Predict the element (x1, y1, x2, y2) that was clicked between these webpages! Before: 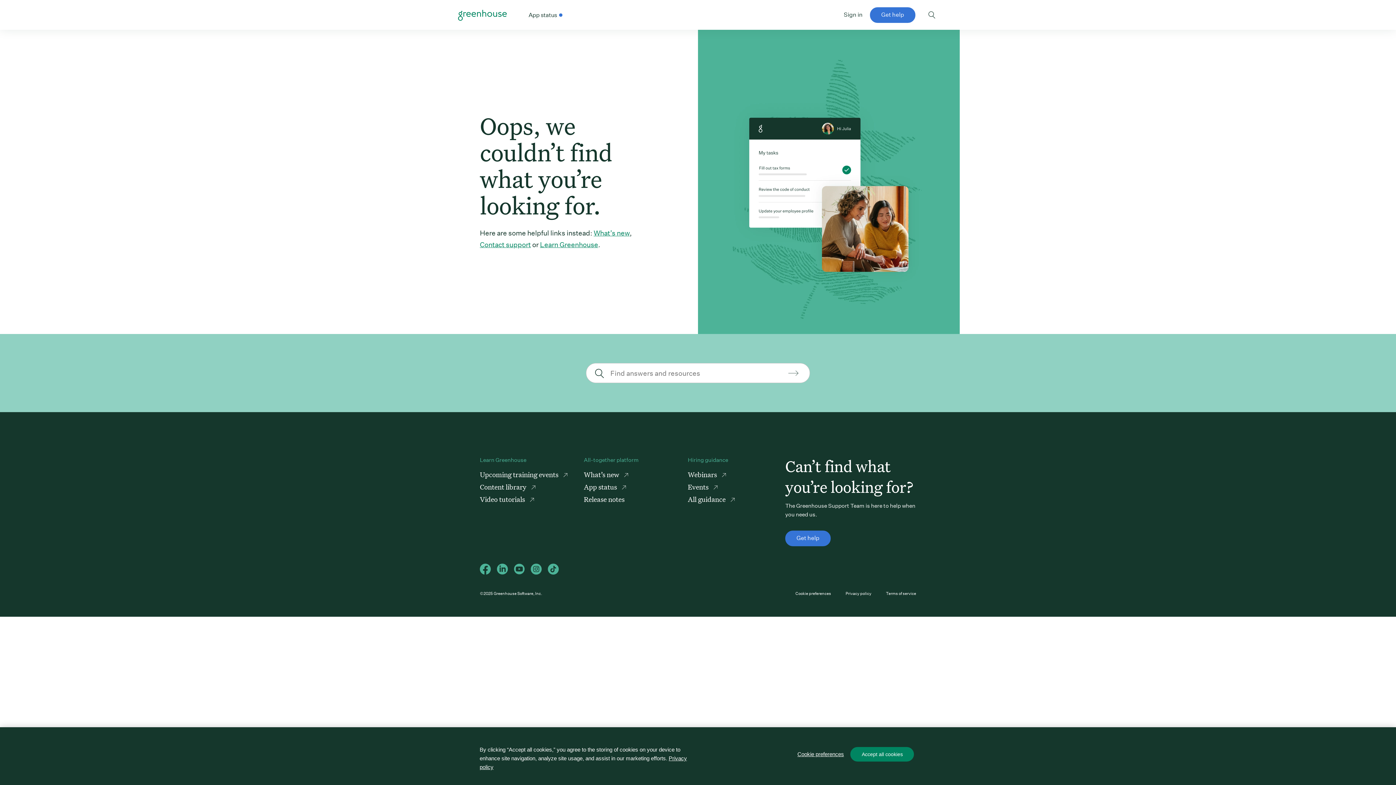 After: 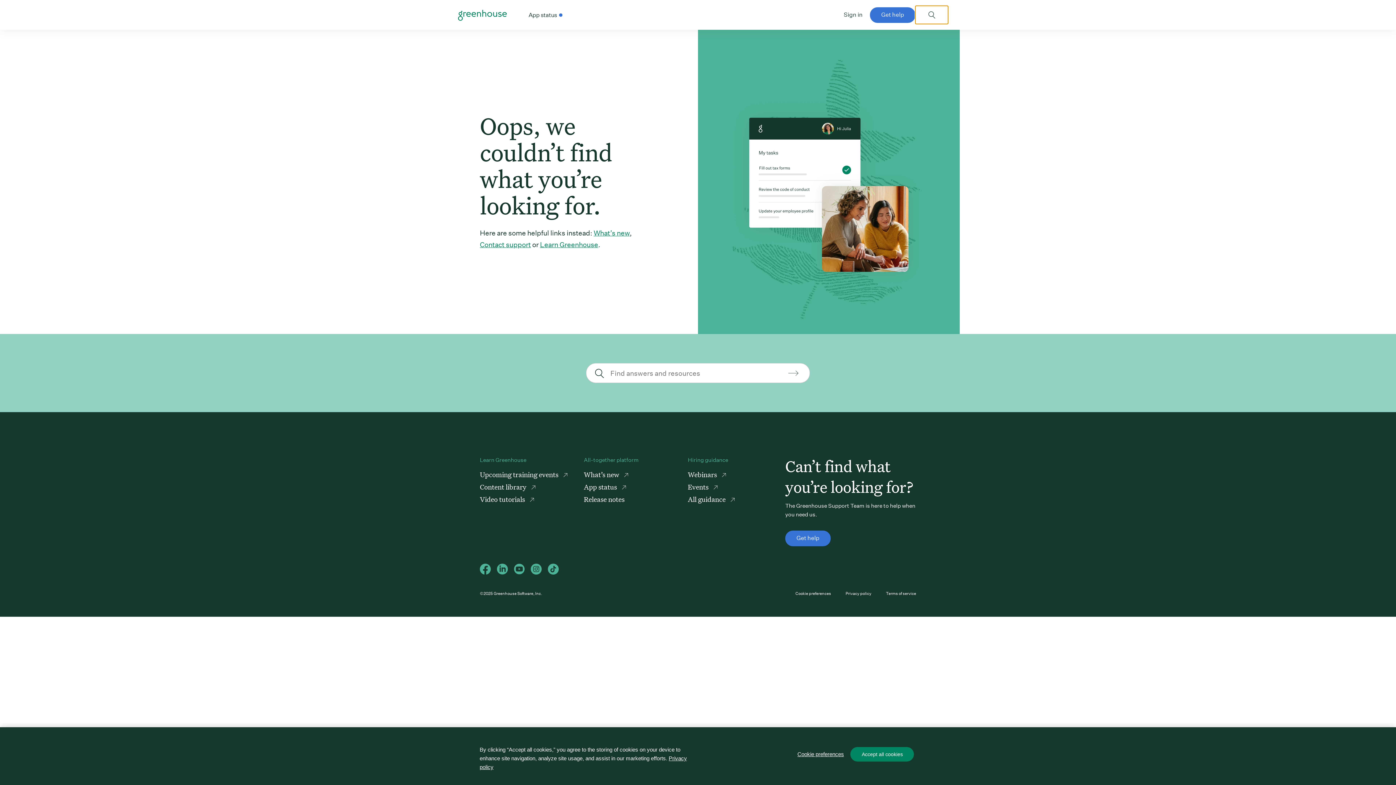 Action: bbox: (915, 5, 948, 24) label: Toggle search form